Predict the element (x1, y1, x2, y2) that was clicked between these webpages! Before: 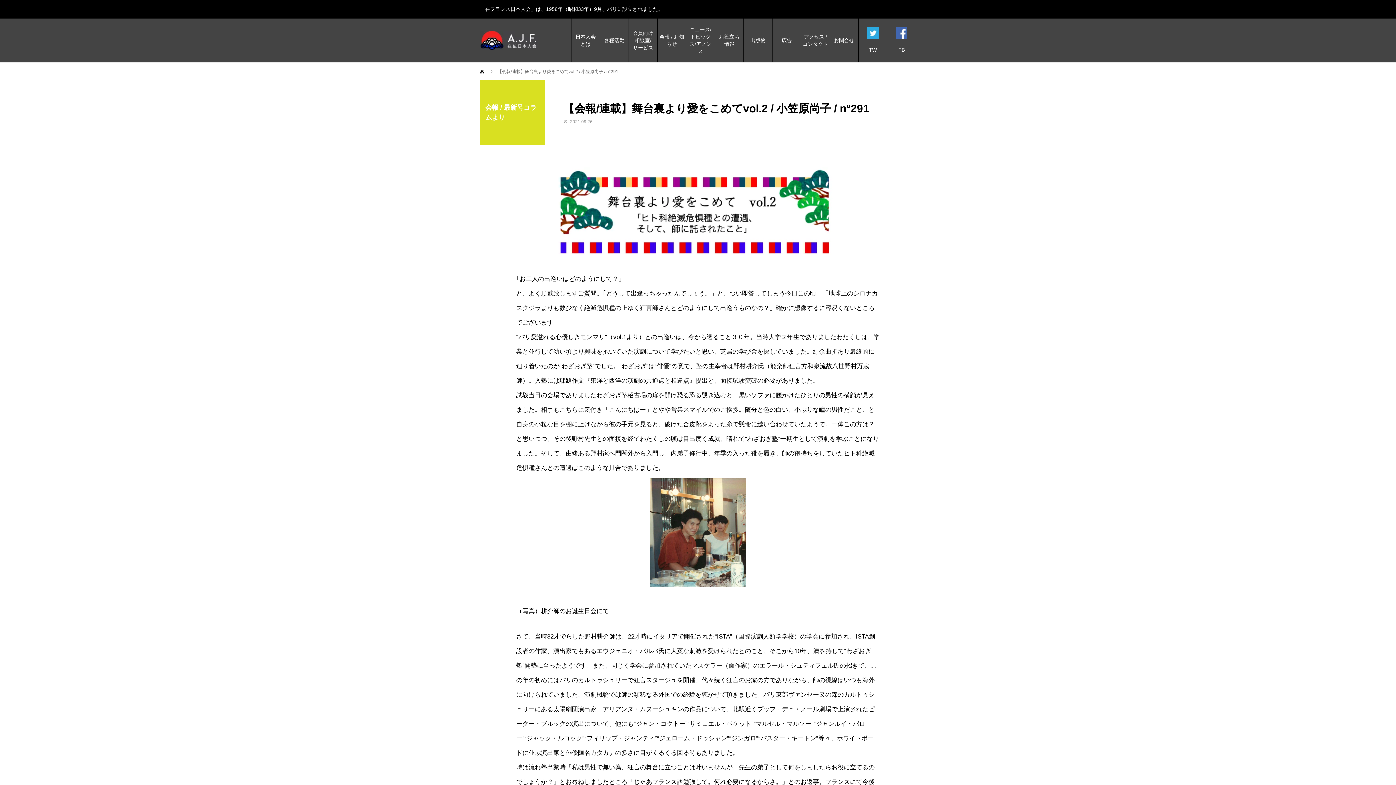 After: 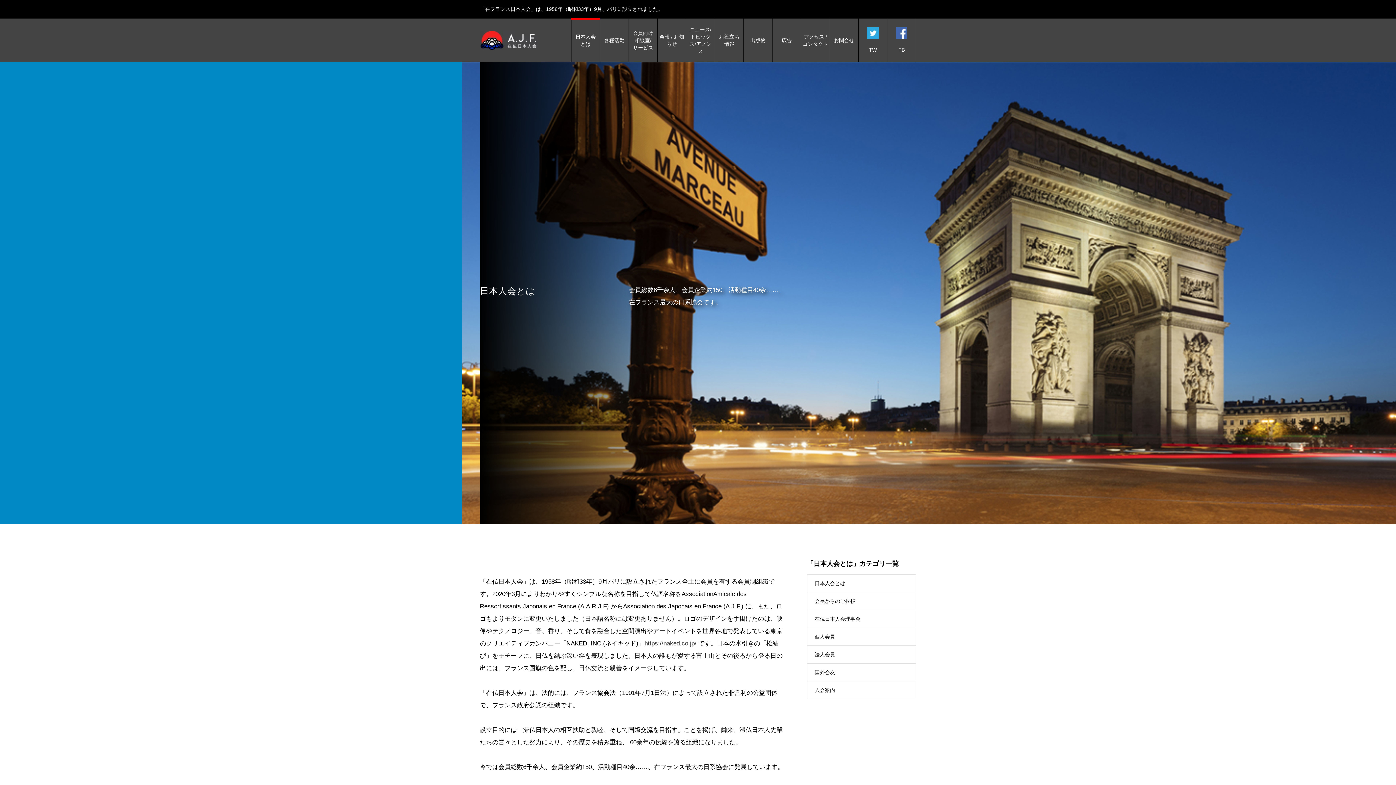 Action: label: 日本人会
とは bbox: (572, 18, 598, 62)